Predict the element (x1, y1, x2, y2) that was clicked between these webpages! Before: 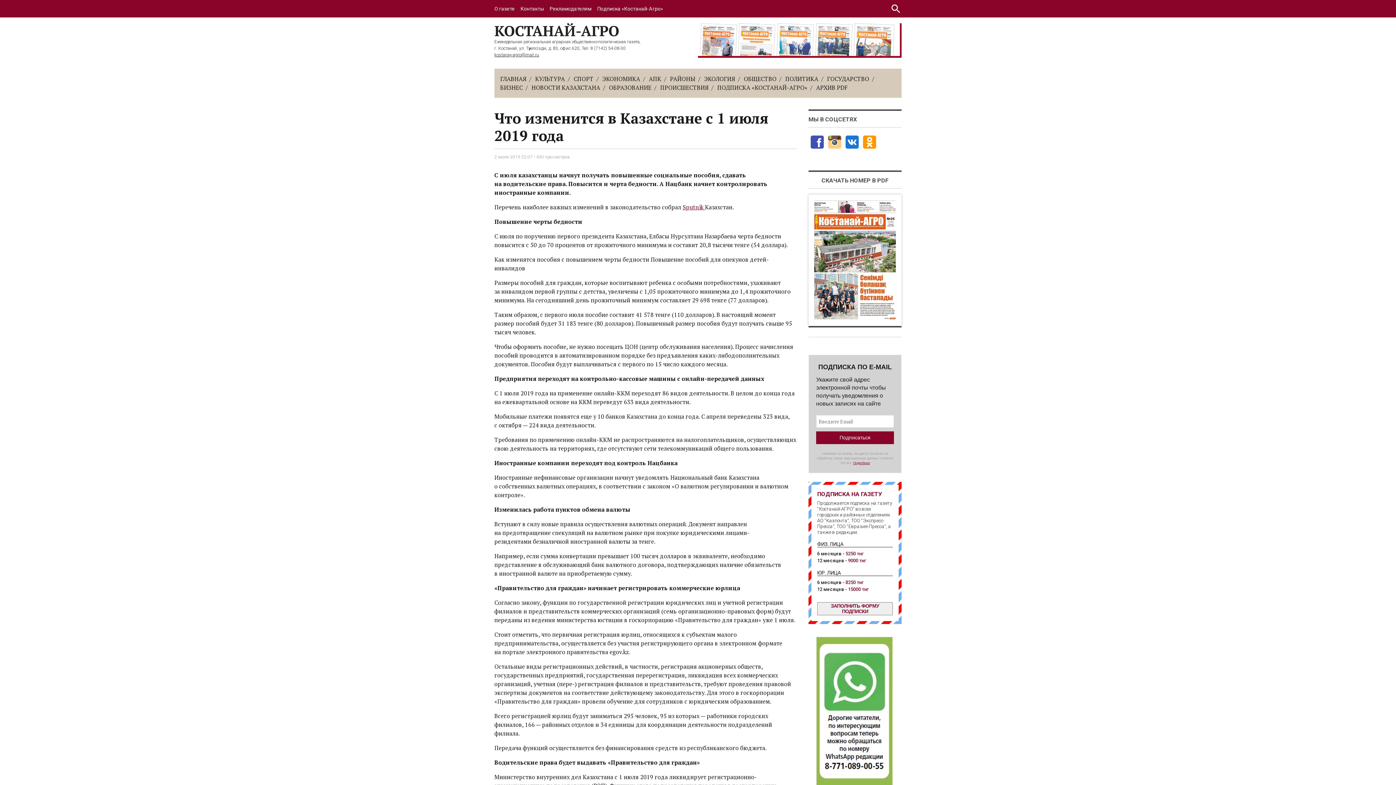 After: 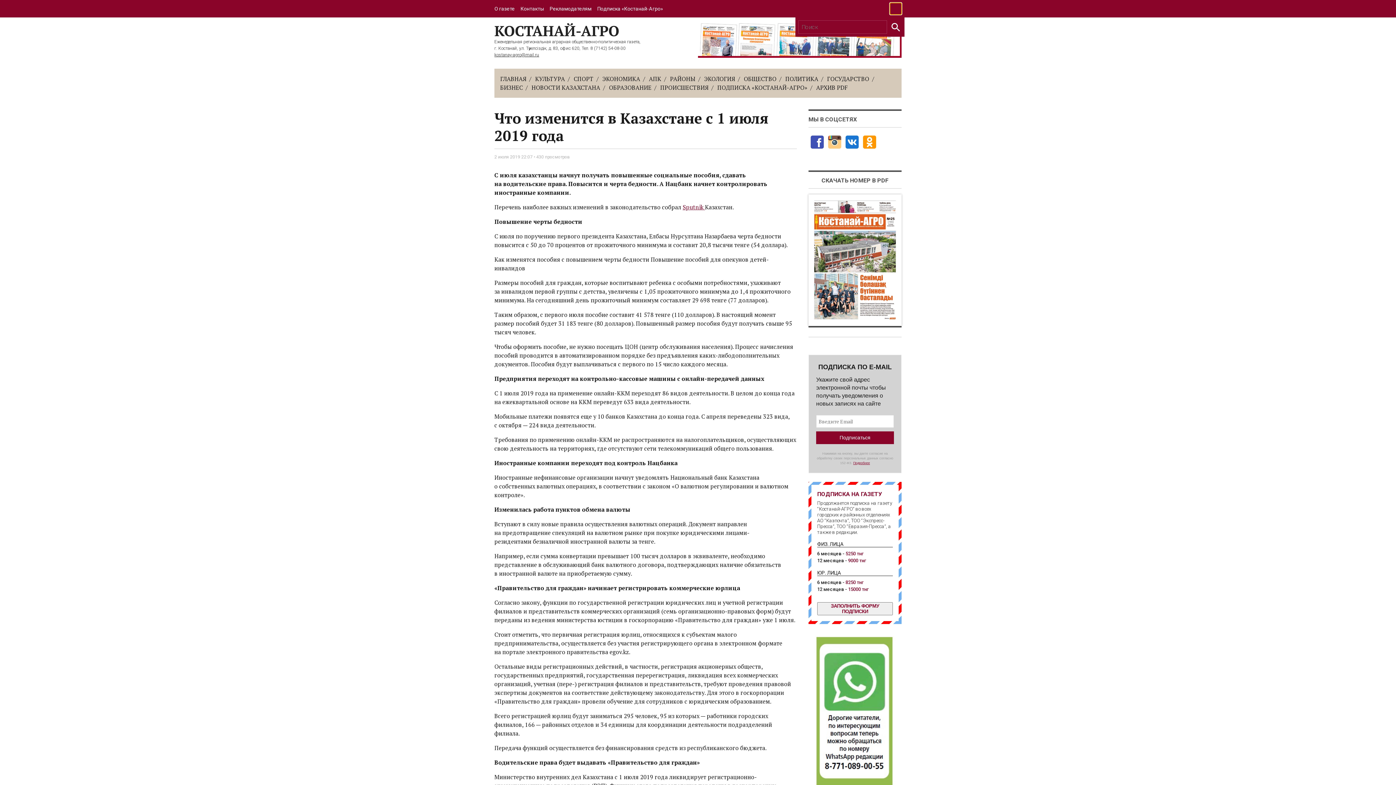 Action: bbox: (890, 2, 901, 14)